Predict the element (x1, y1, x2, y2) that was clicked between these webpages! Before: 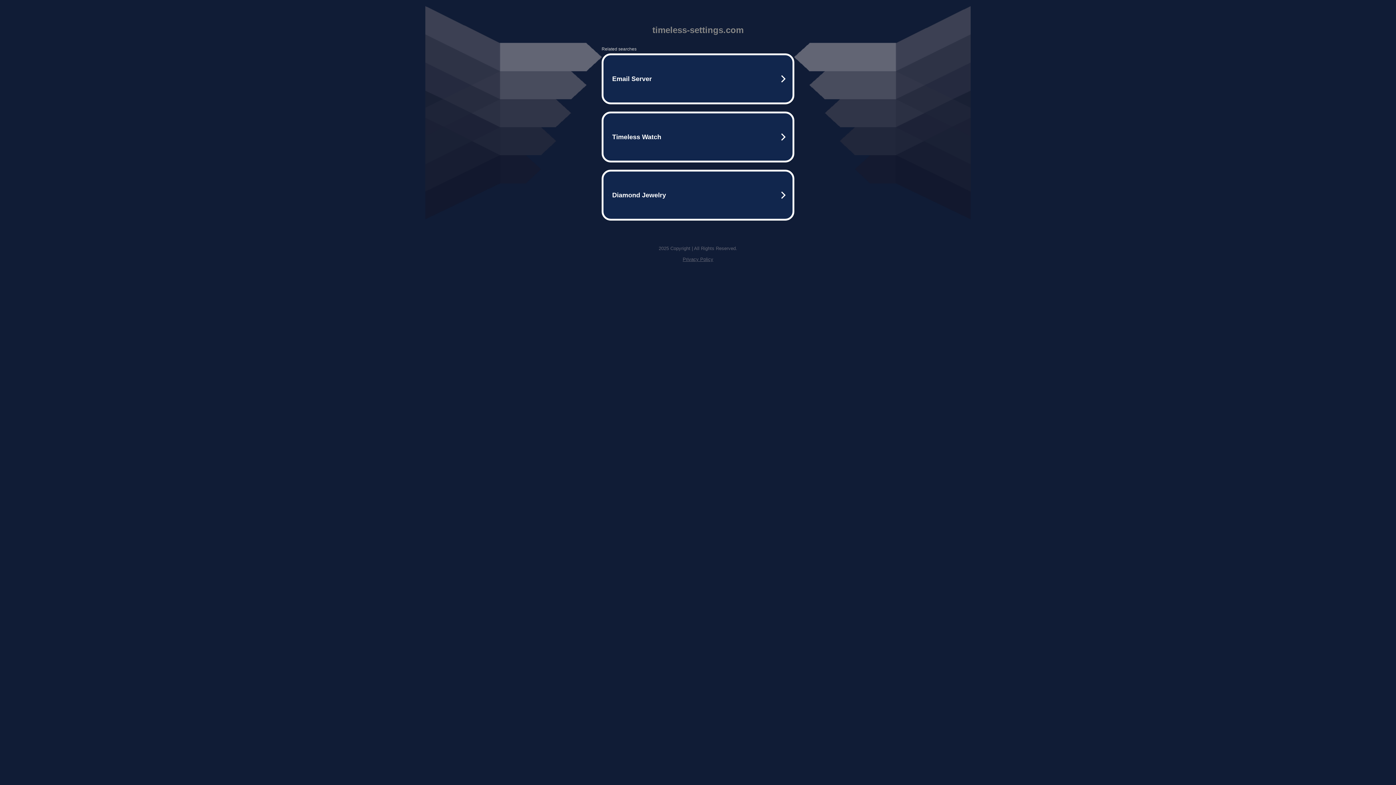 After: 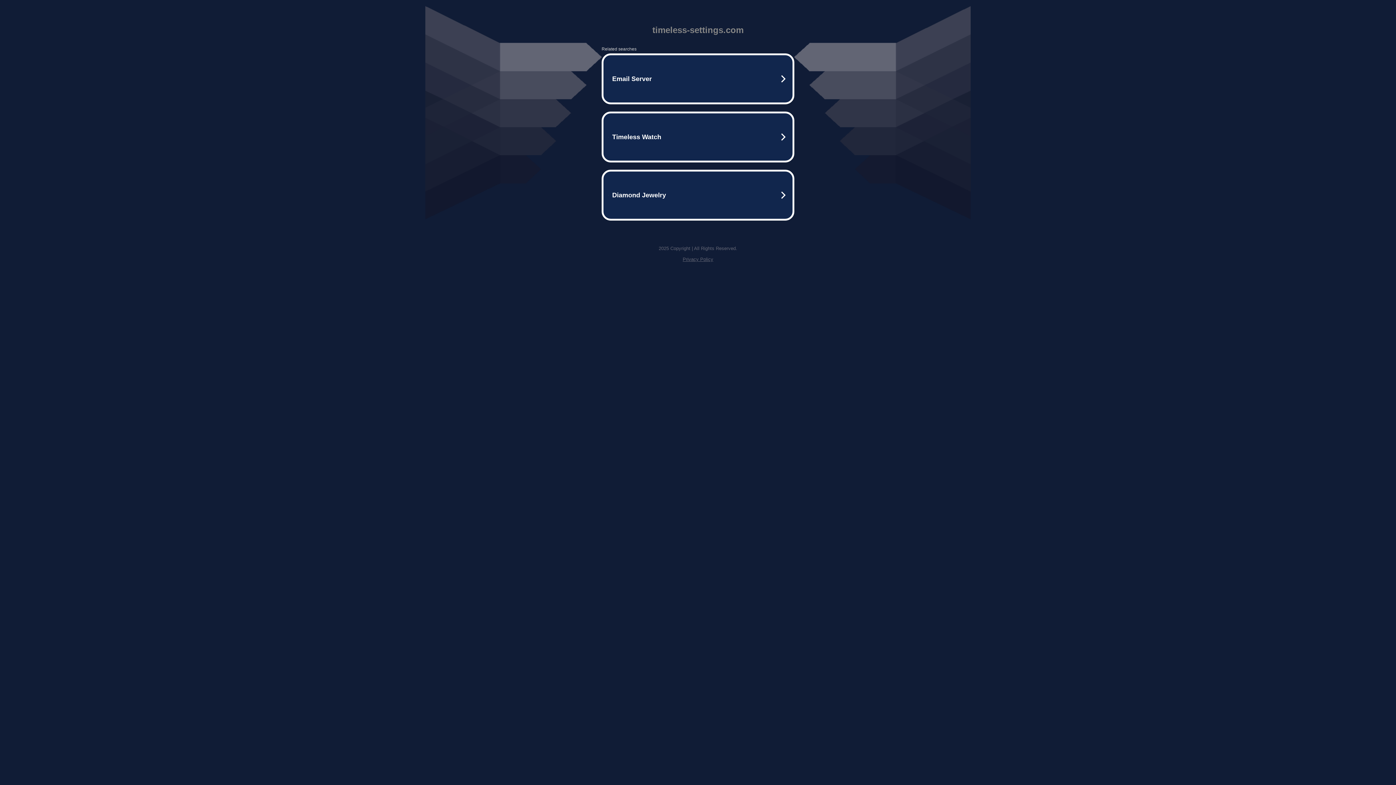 Action: label: Privacy Policy bbox: (682, 256, 713, 262)